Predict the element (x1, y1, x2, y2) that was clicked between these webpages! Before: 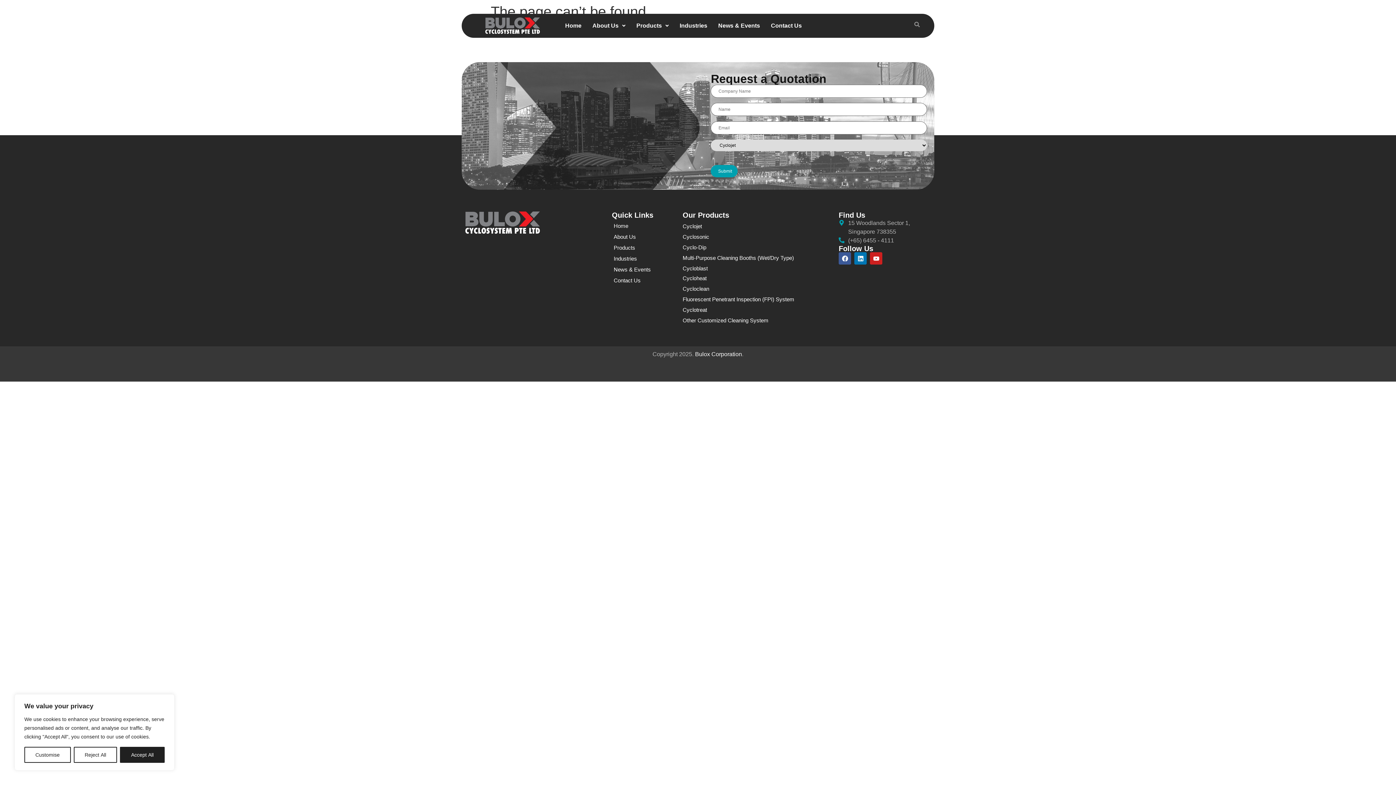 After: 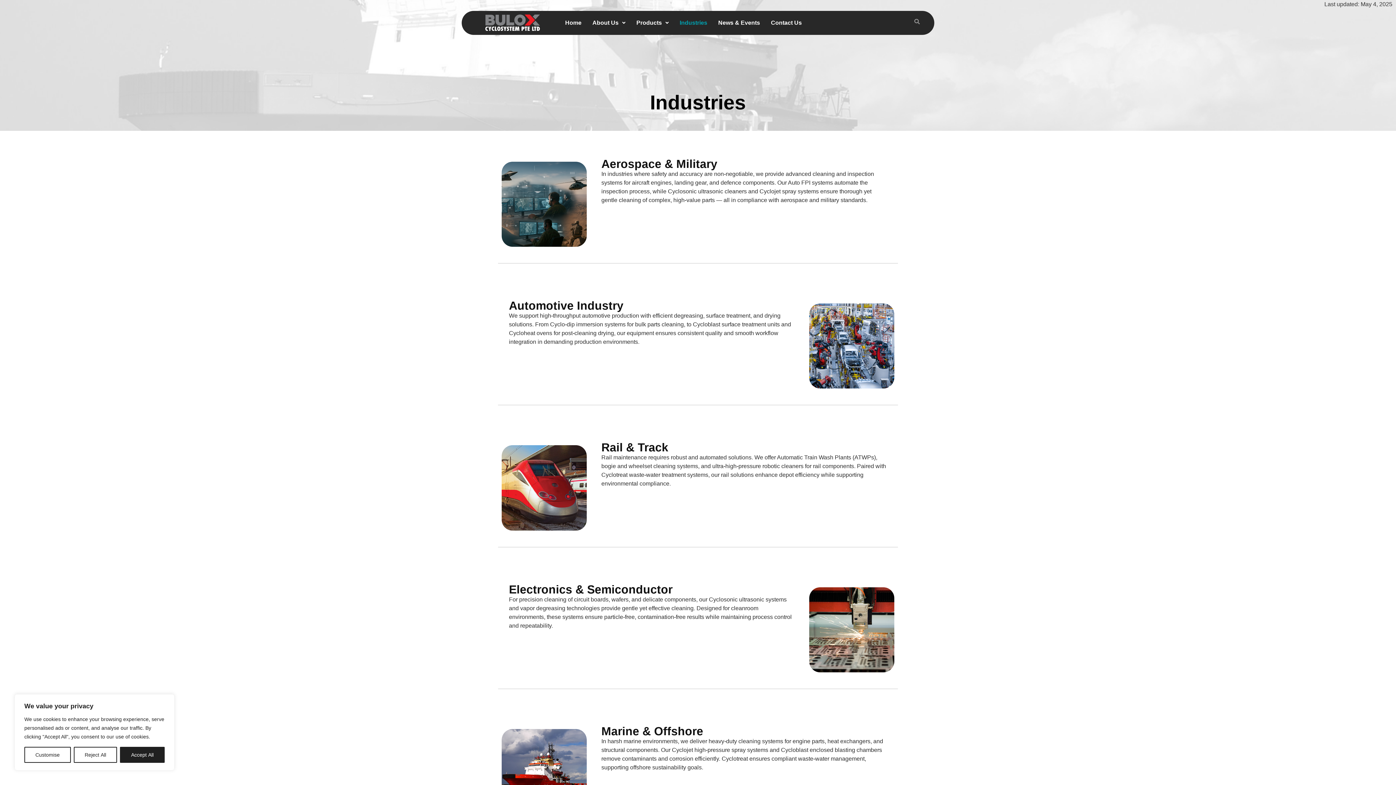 Action: label: Industries bbox: (674, 17, 712, 34)